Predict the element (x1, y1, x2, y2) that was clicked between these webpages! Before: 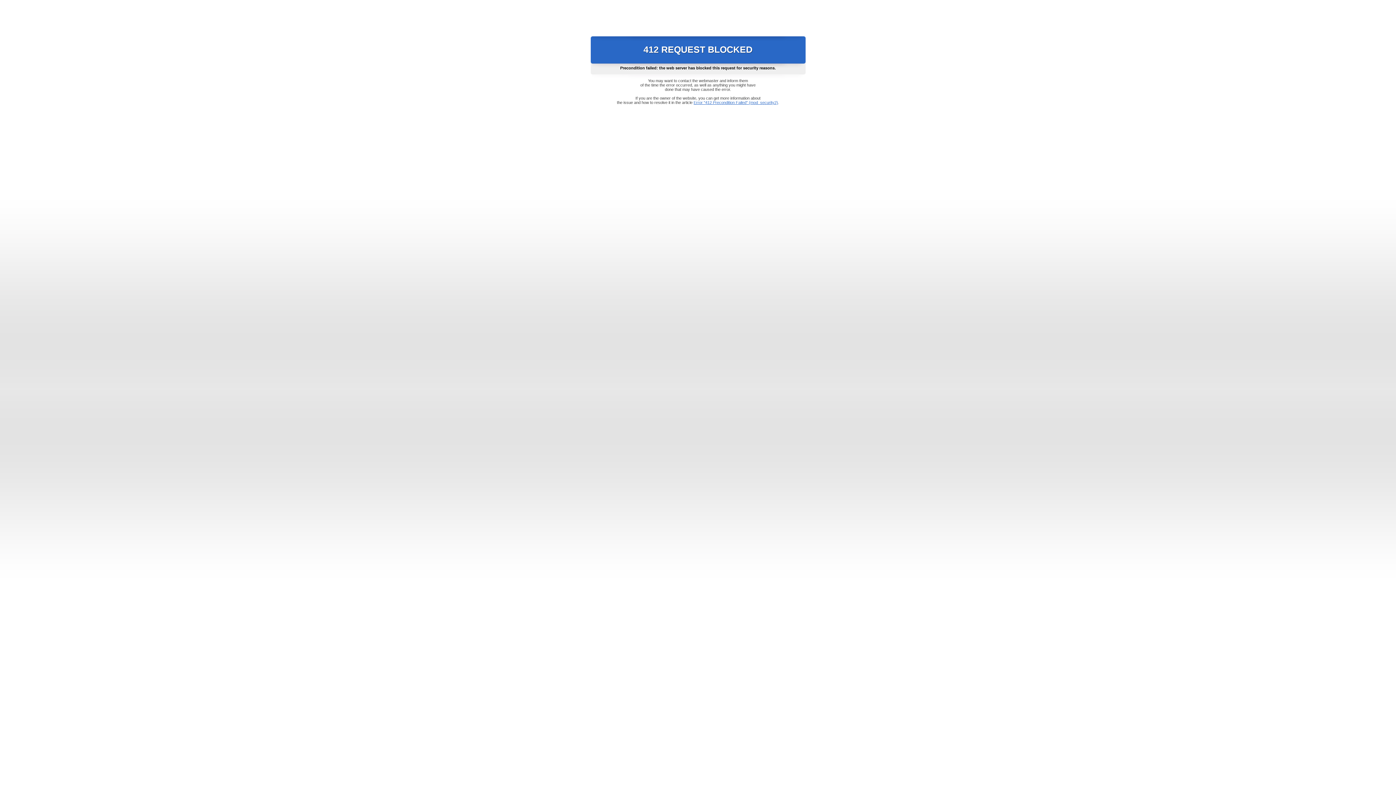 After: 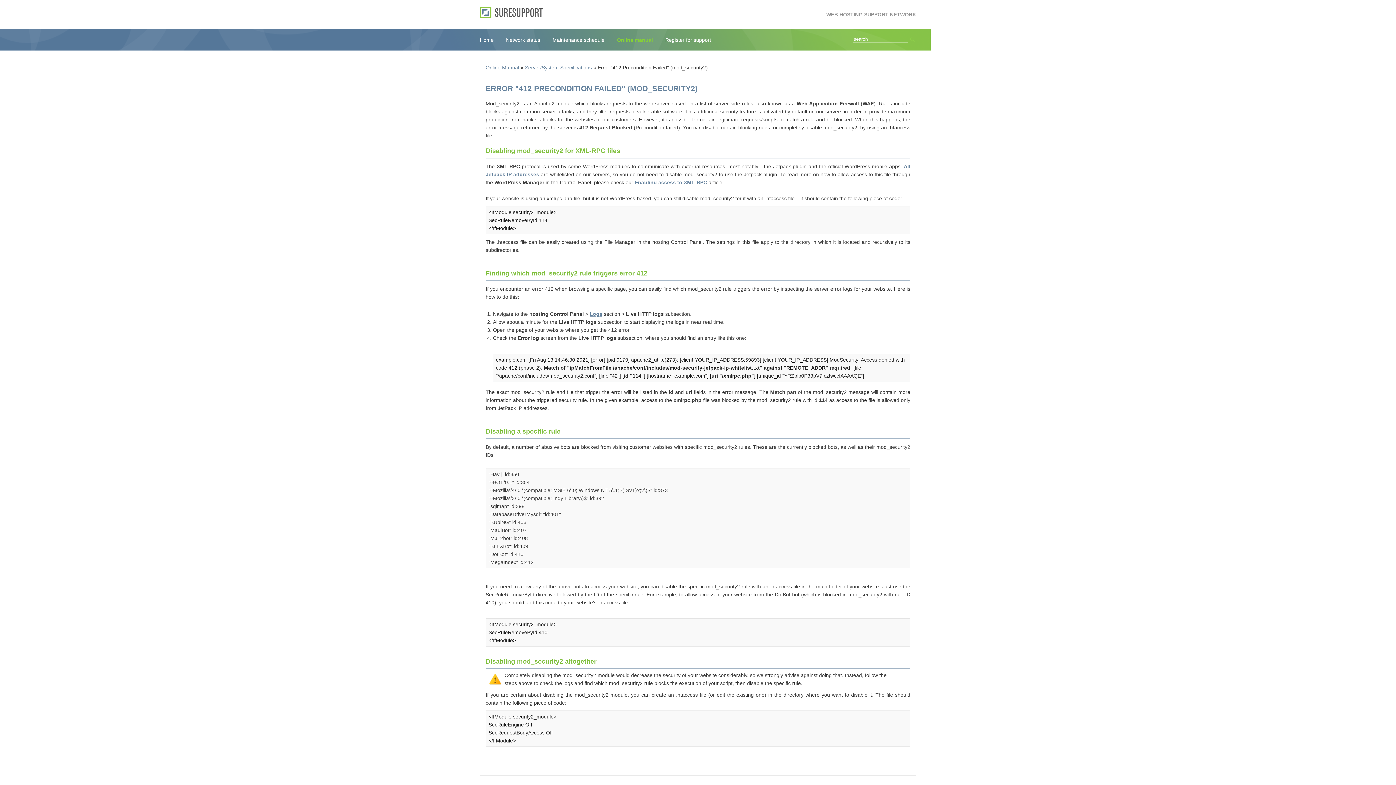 Action: label: Error "412 Precondition Failed" (mod_security2) bbox: (693, 100, 778, 104)